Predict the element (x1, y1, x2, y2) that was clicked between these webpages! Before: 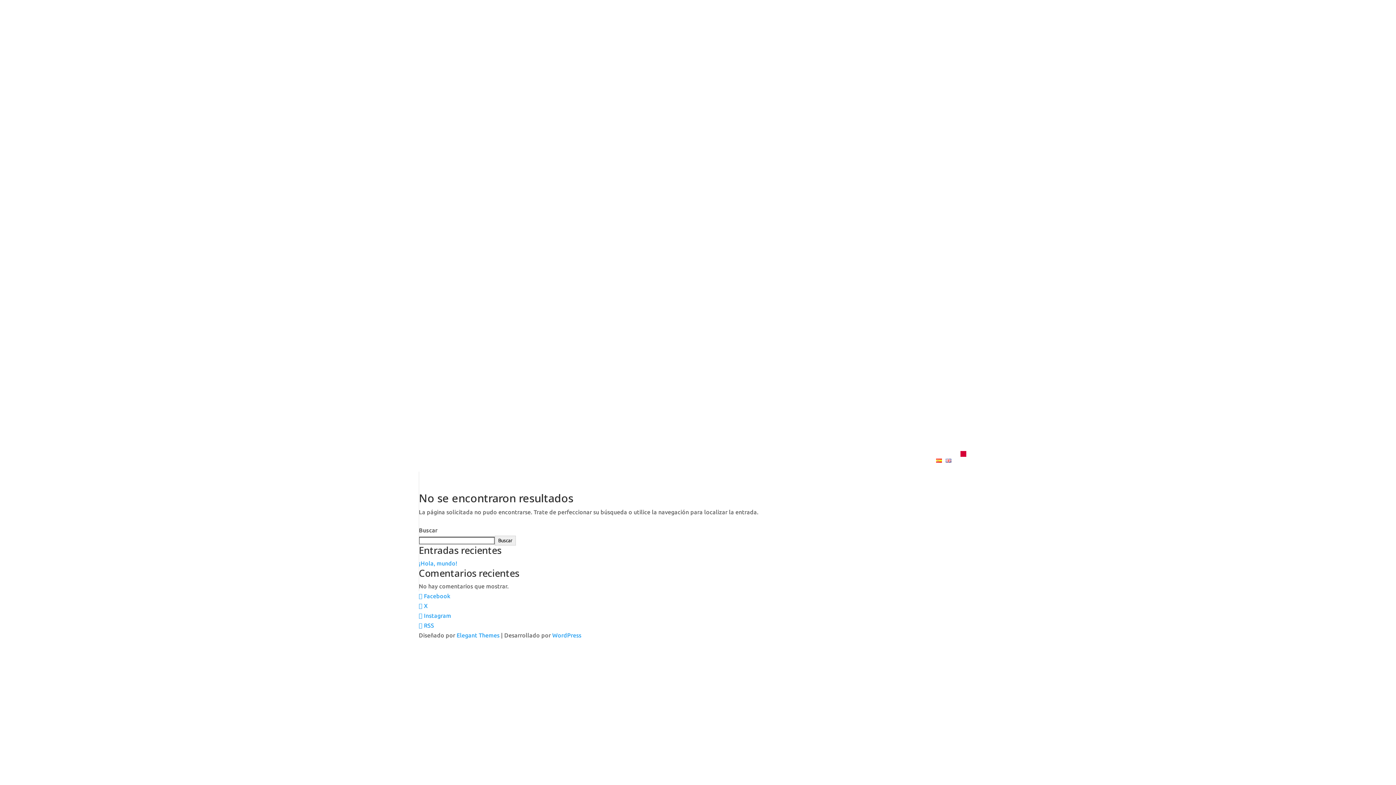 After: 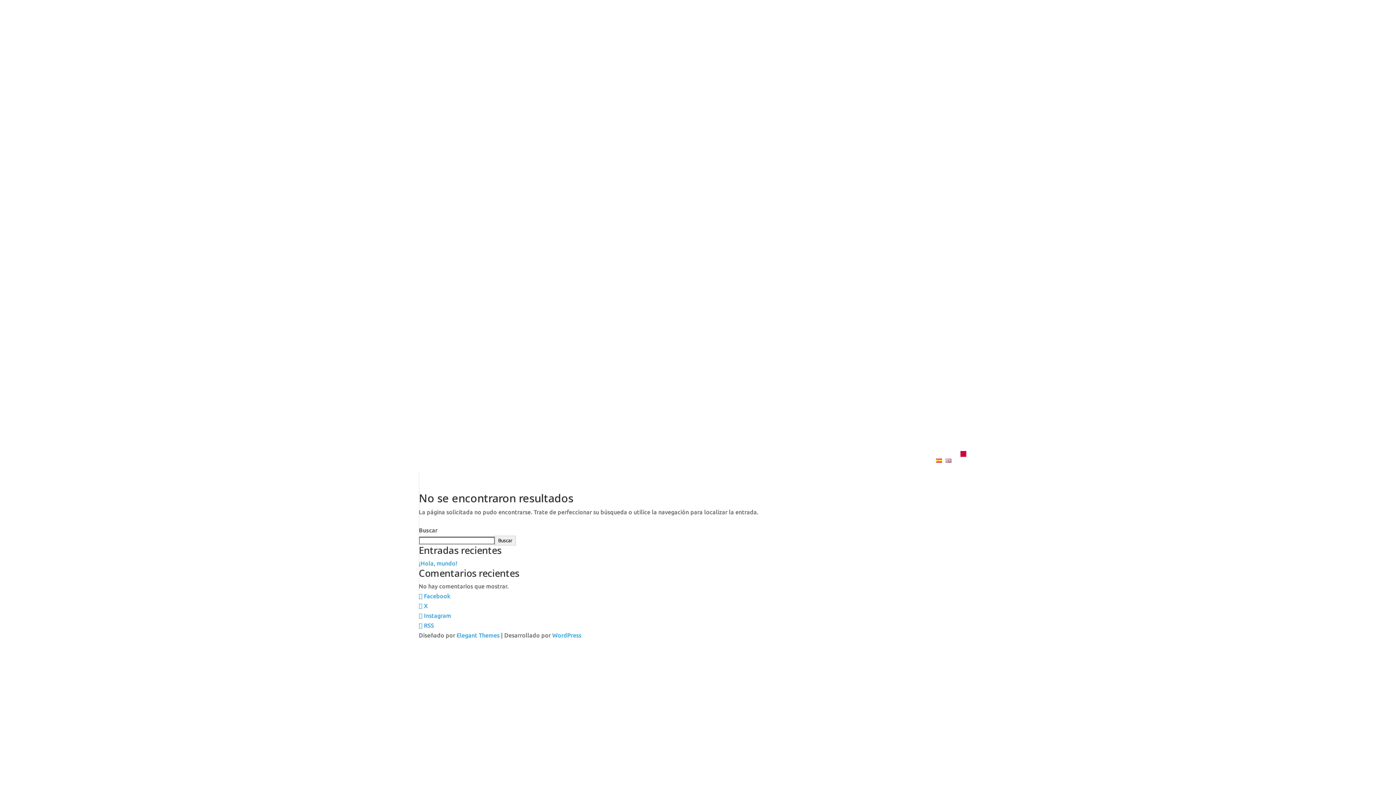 Action: label:  Facebook bbox: (418, 593, 450, 599)